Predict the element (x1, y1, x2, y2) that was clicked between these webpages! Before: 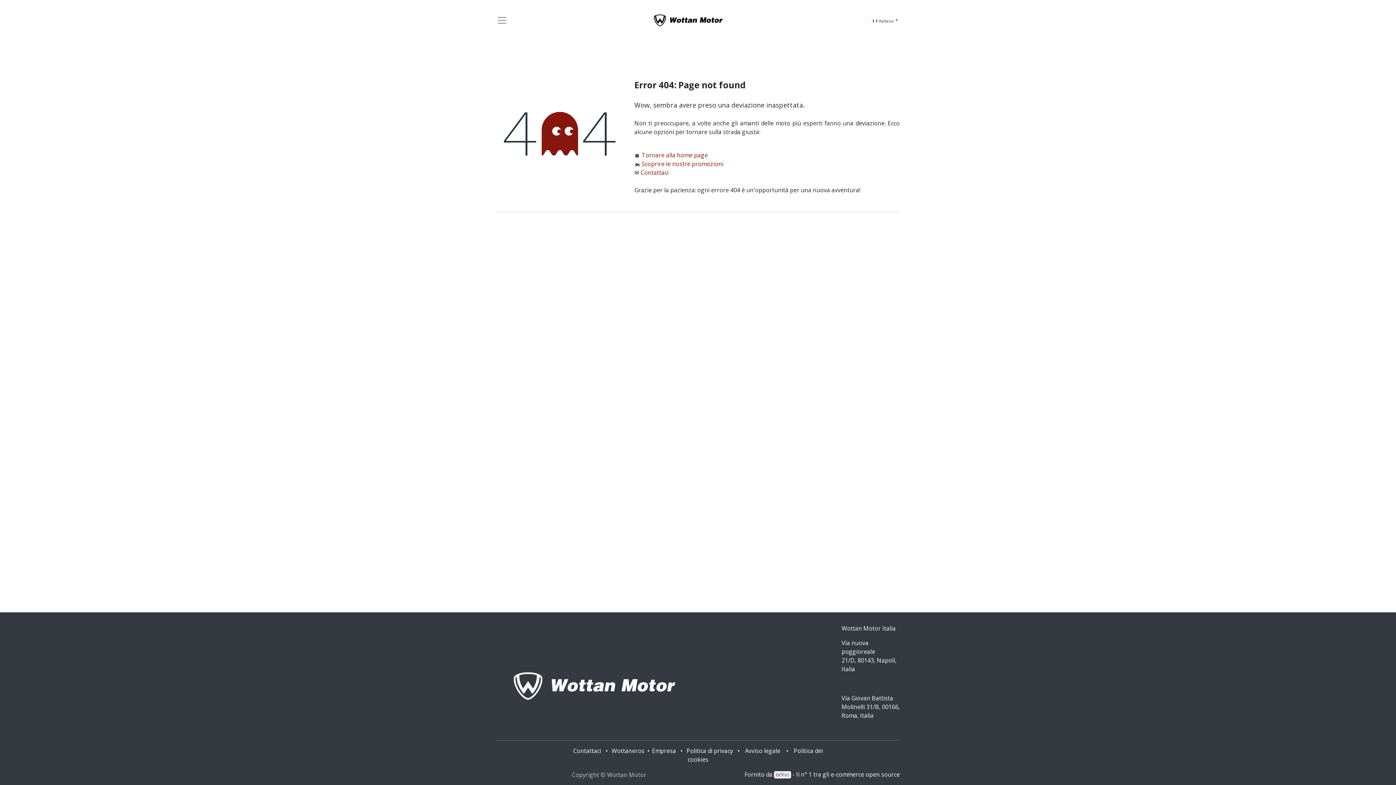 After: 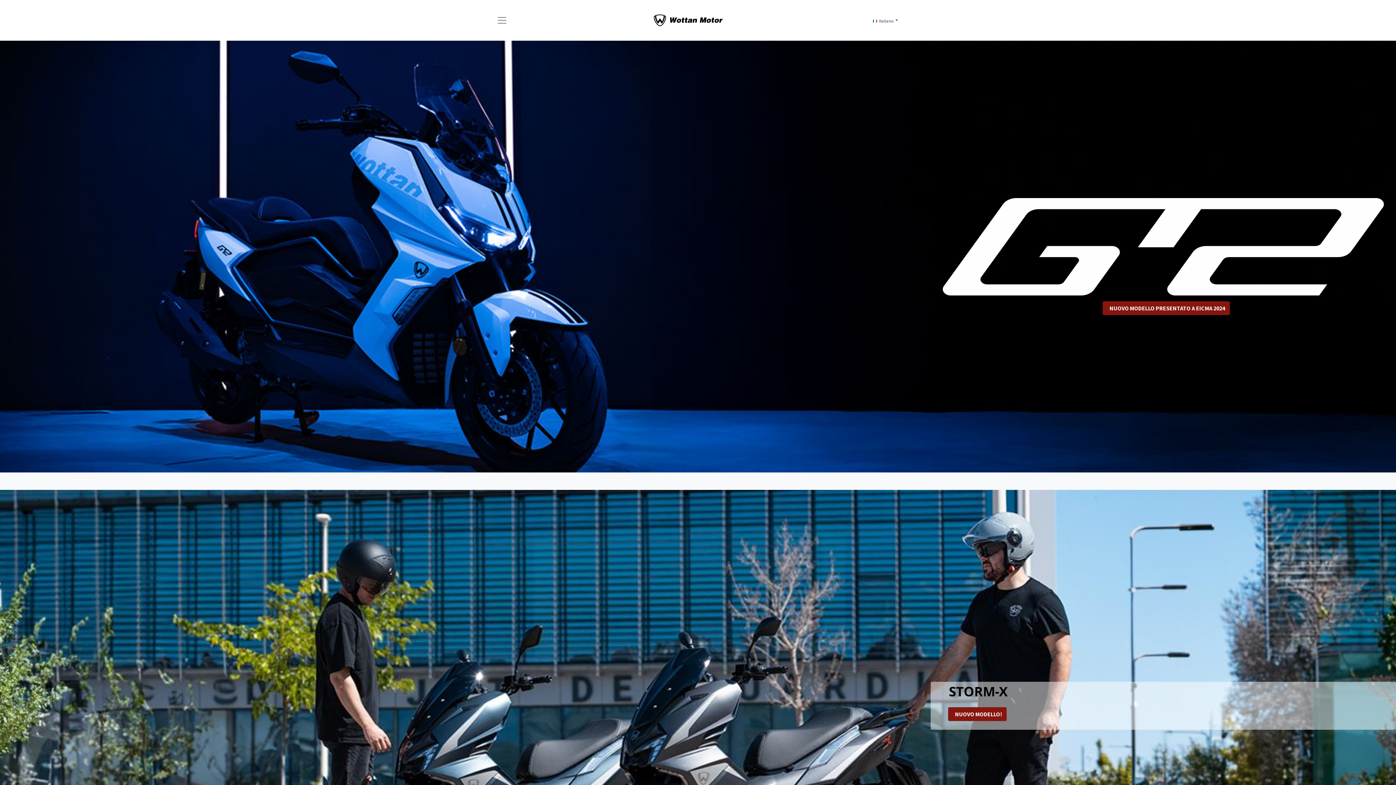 Action: bbox: (646, 5, 730, 34)